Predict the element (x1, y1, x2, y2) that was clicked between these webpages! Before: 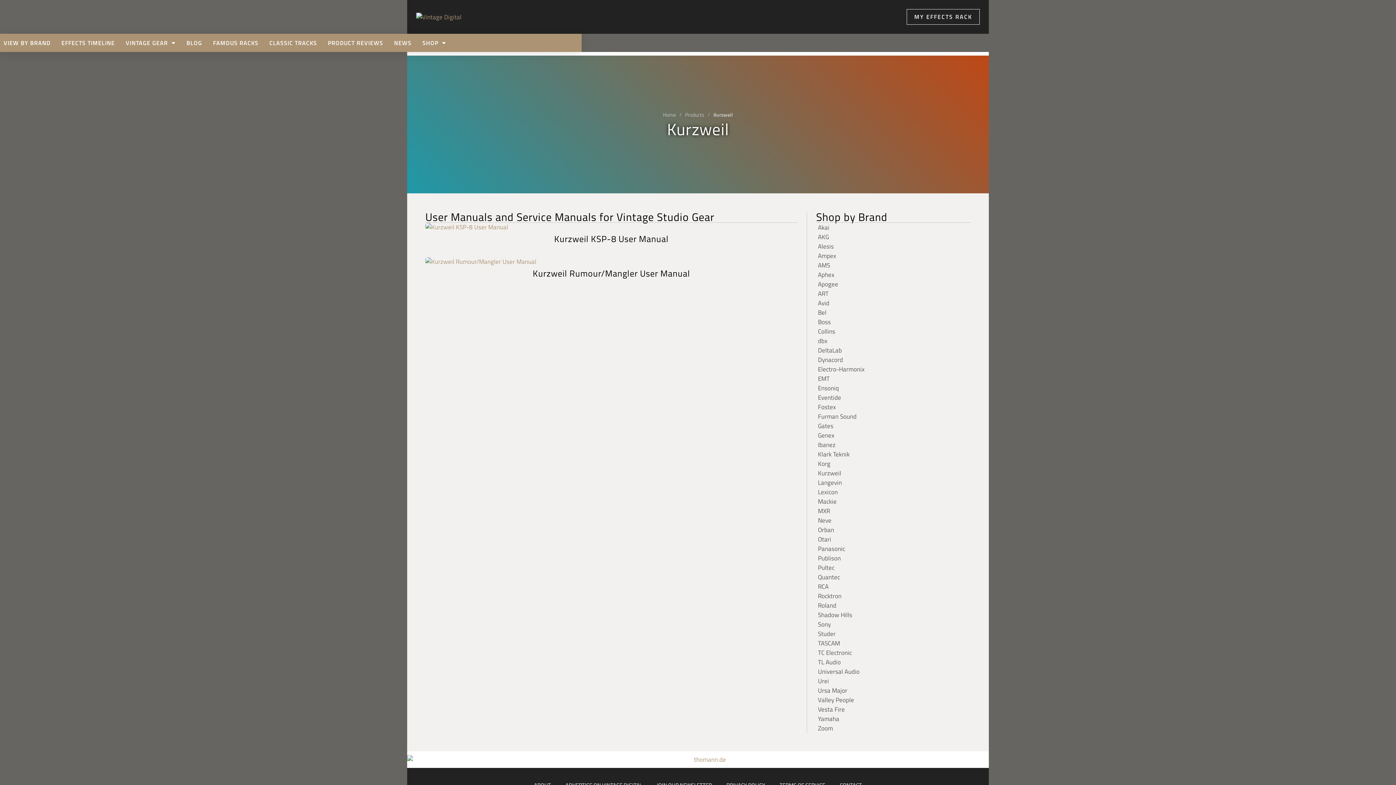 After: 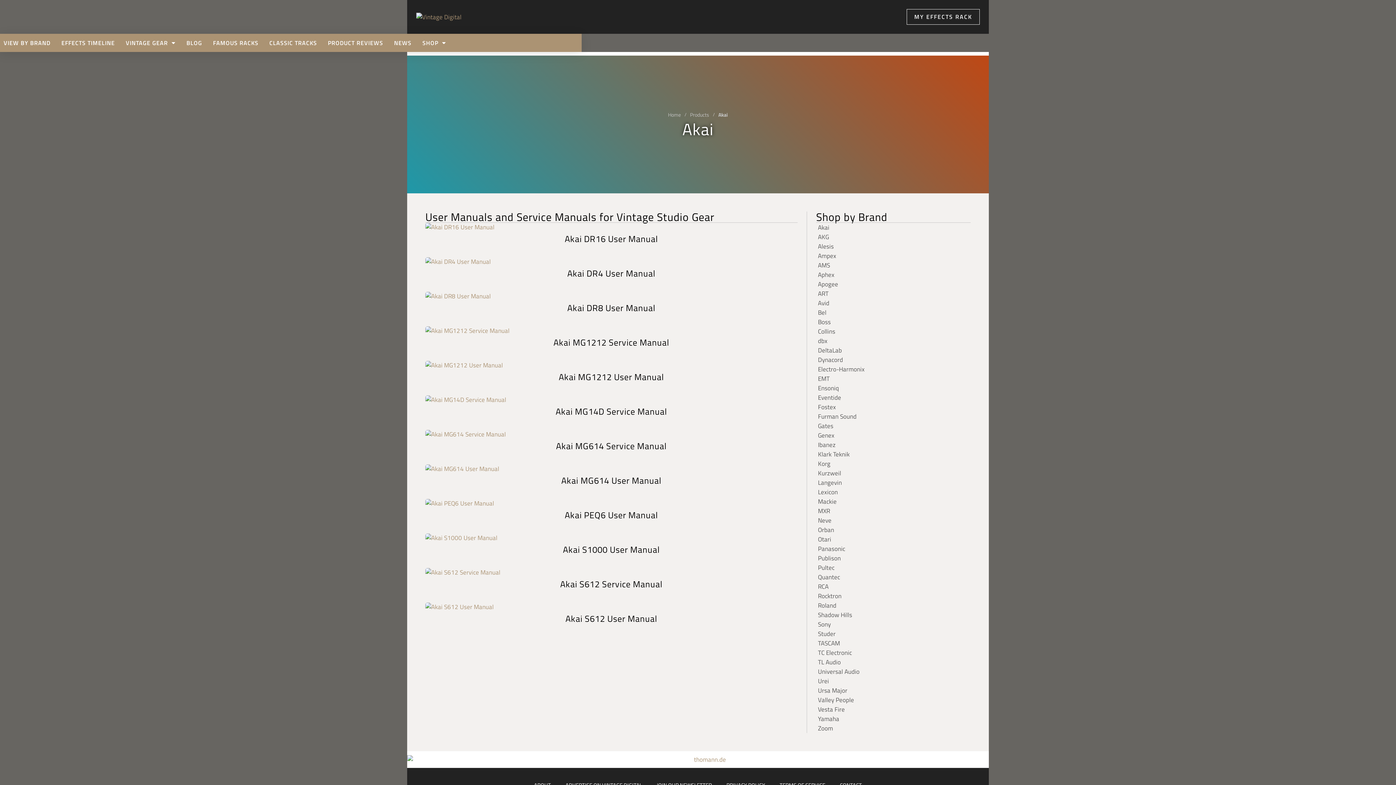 Action: bbox: (816, 222, 970, 232) label: Akai